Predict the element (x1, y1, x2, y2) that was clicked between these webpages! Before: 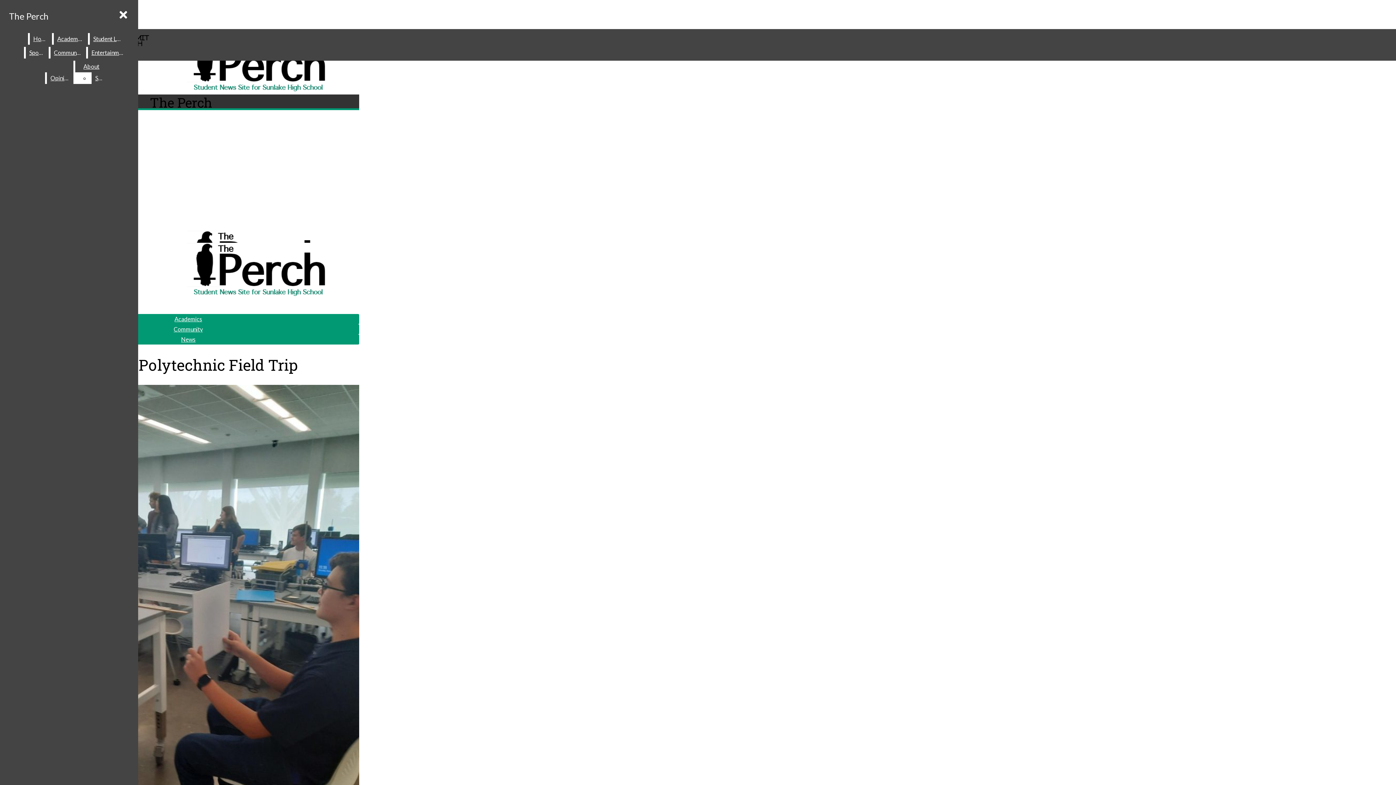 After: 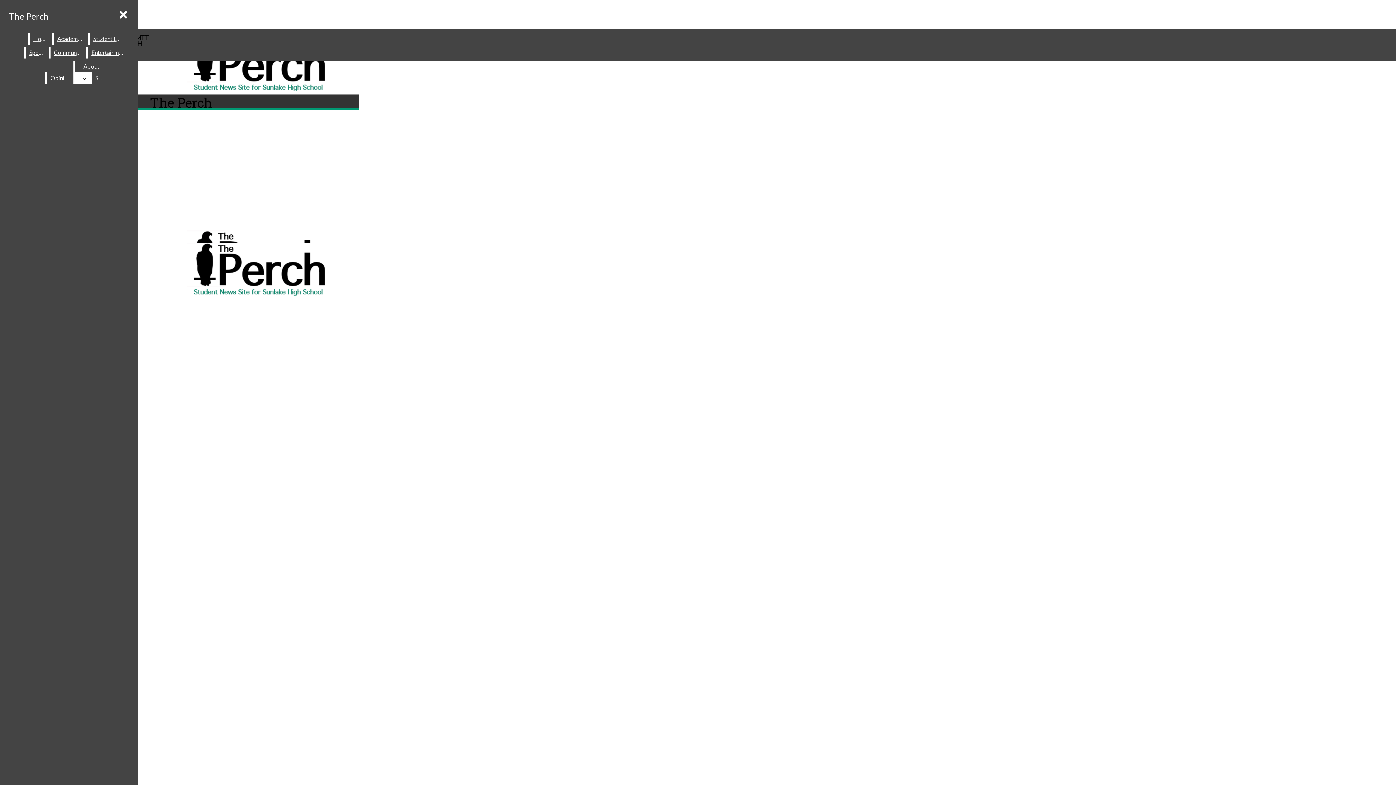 Action: bbox: (46, 72, 72, 84) label: Opinion